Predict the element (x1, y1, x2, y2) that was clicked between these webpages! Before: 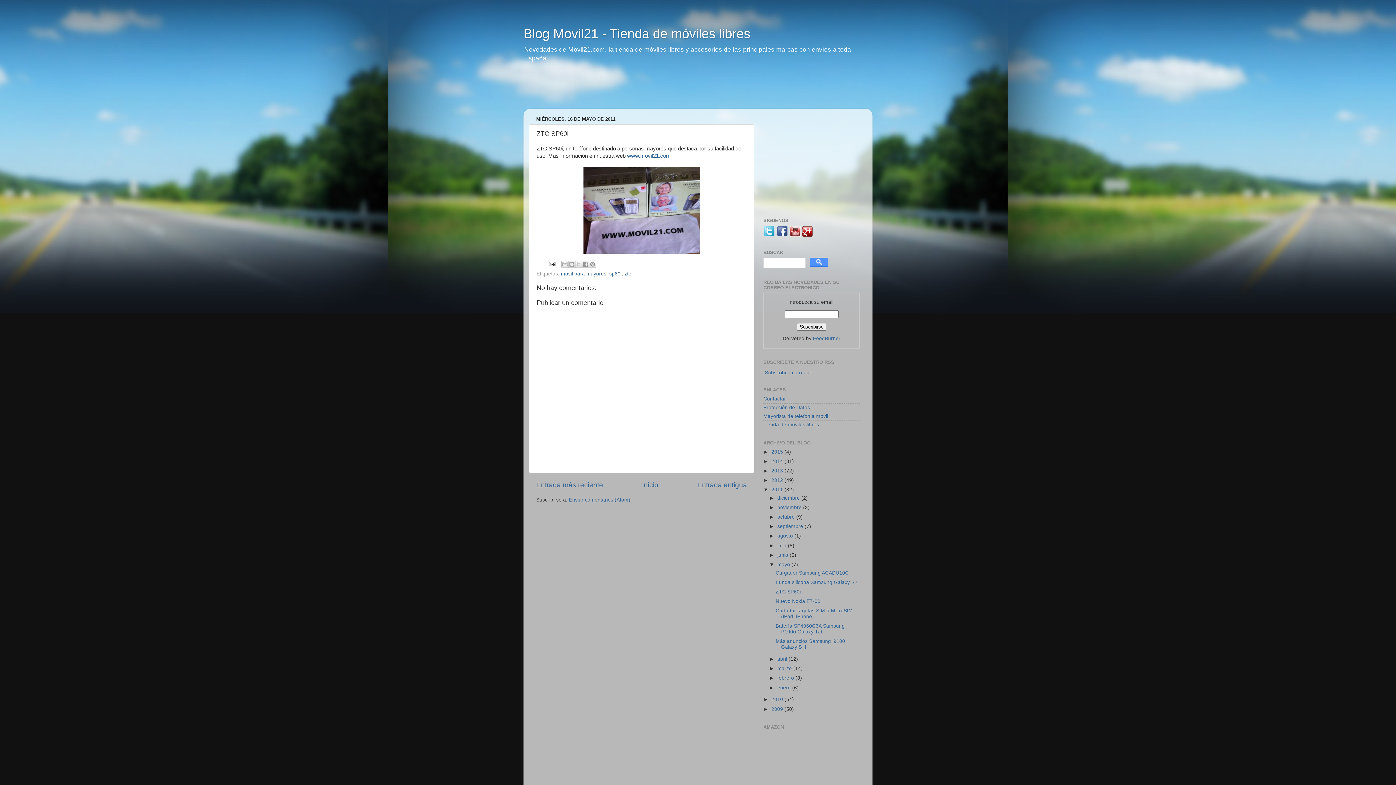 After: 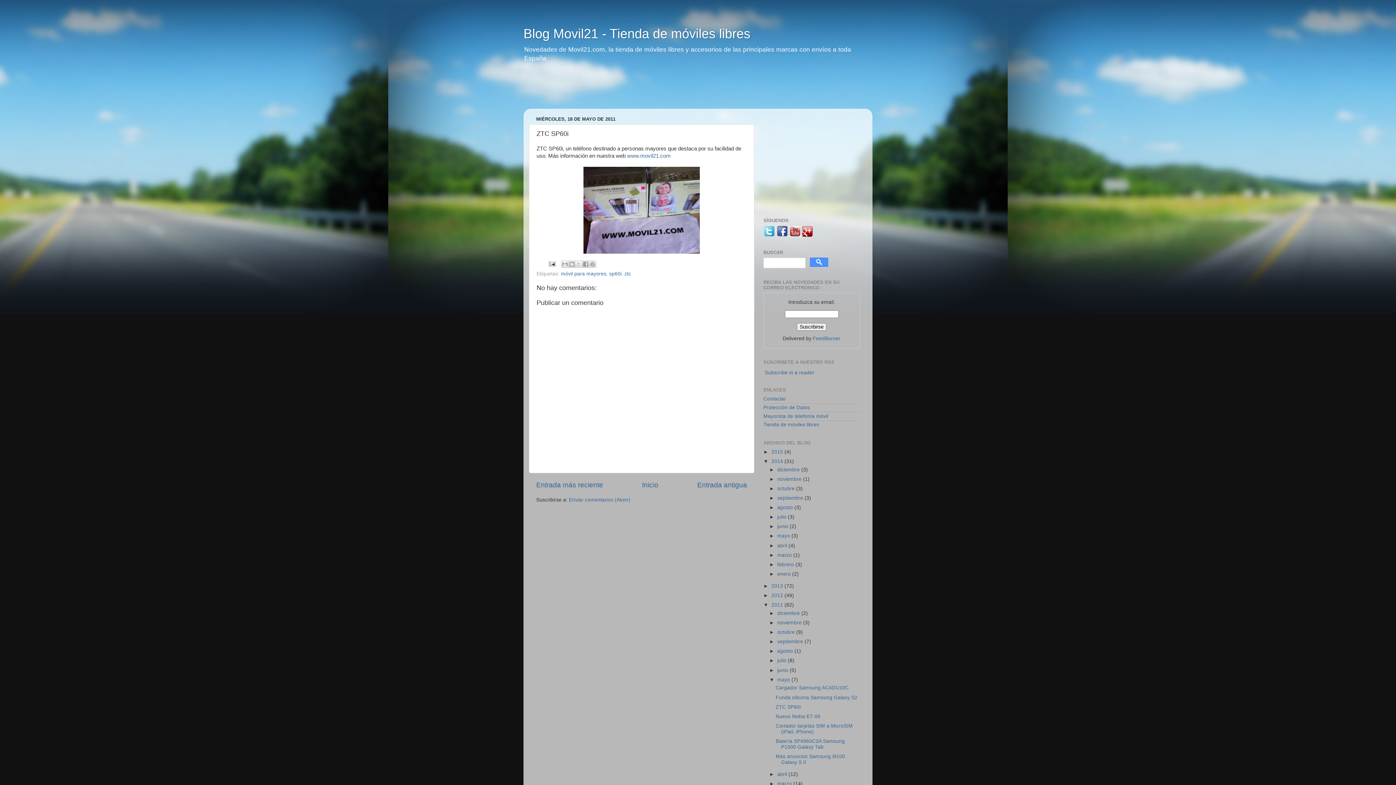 Action: bbox: (763, 458, 771, 464) label: ►  